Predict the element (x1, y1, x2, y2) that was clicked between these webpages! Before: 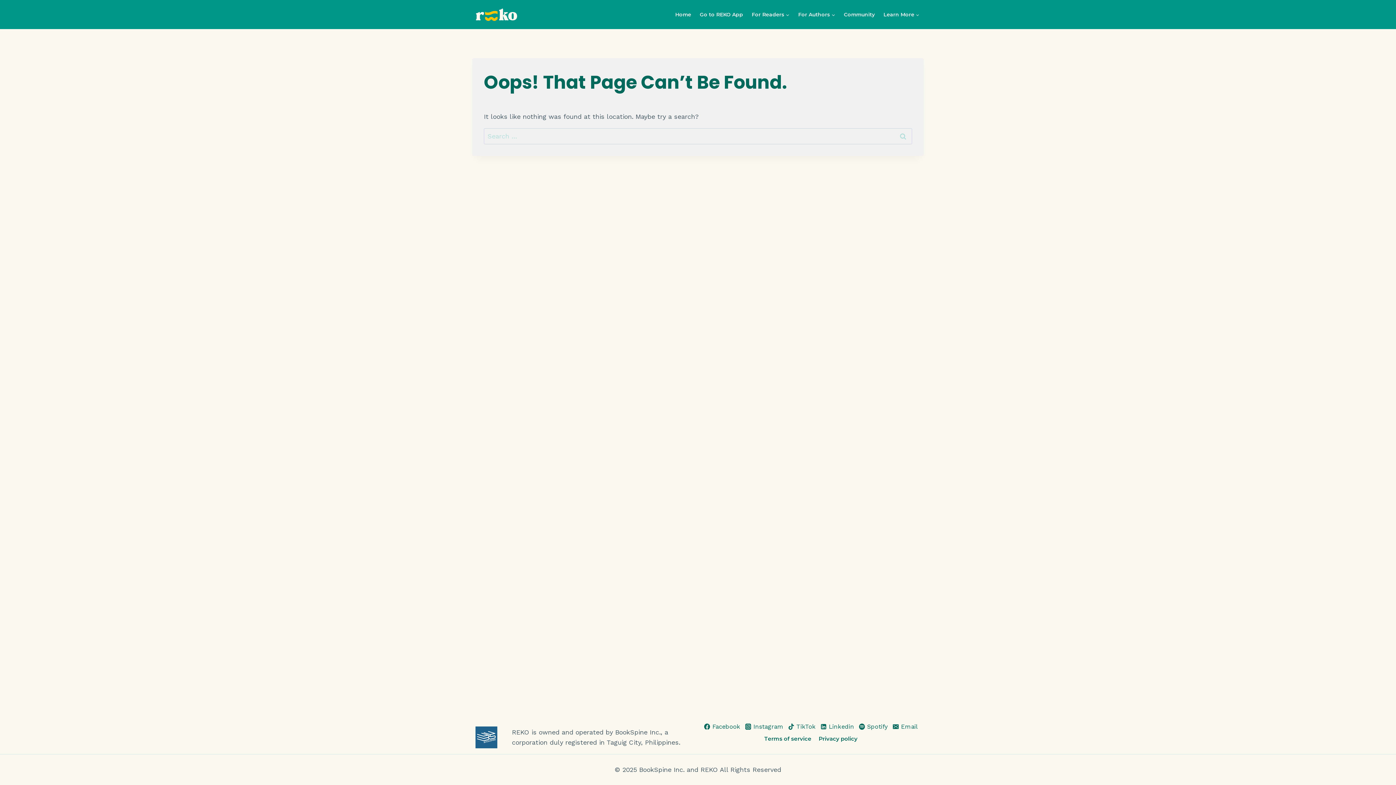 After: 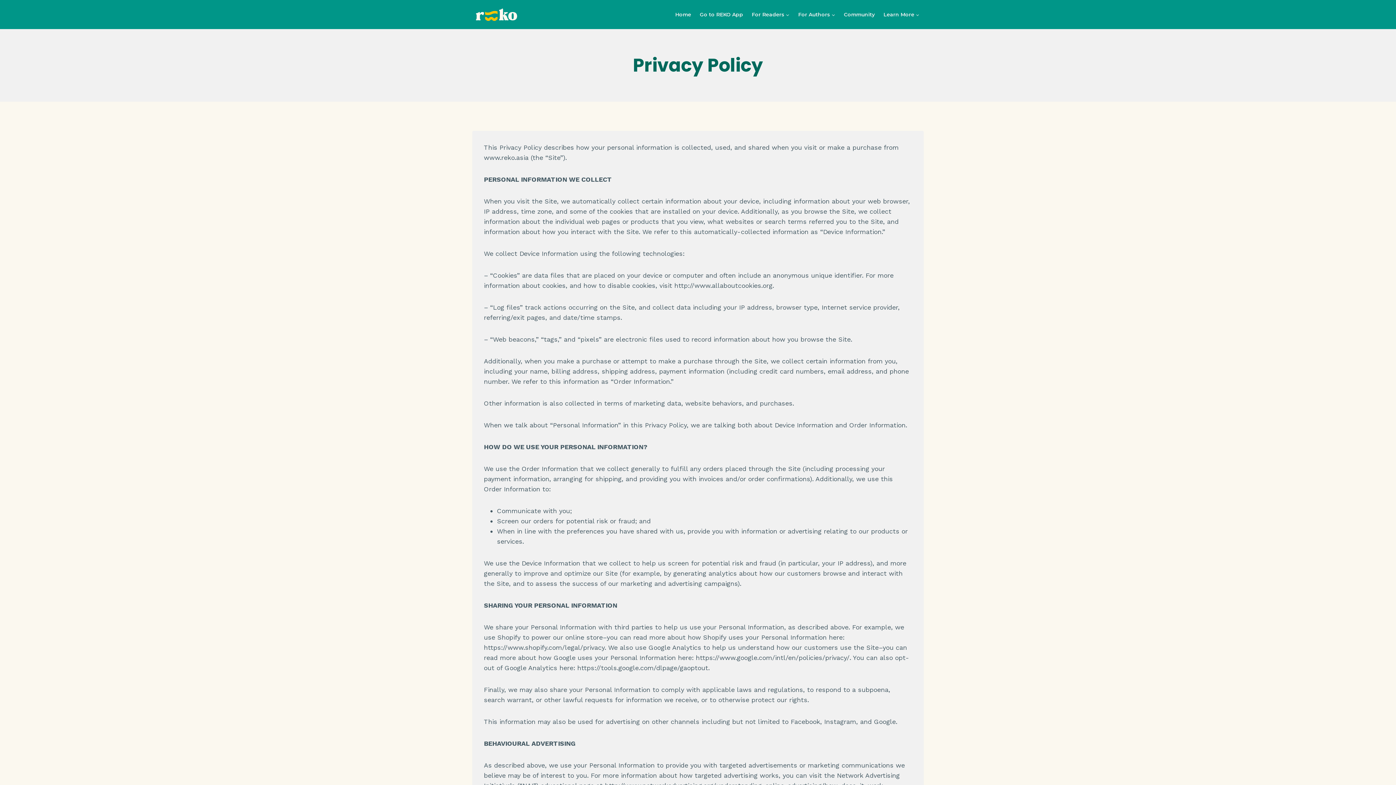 Action: bbox: (815, 733, 861, 745) label: Privacy policy